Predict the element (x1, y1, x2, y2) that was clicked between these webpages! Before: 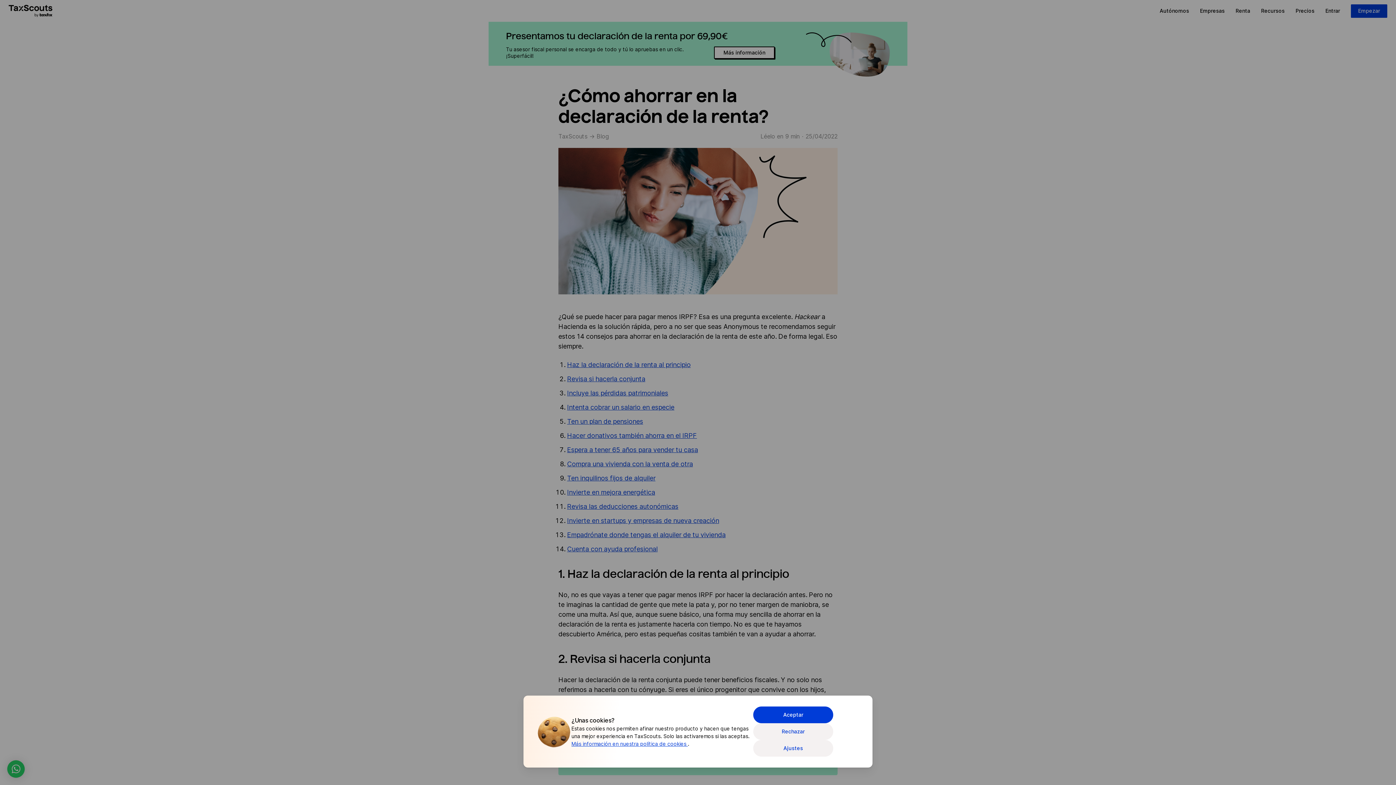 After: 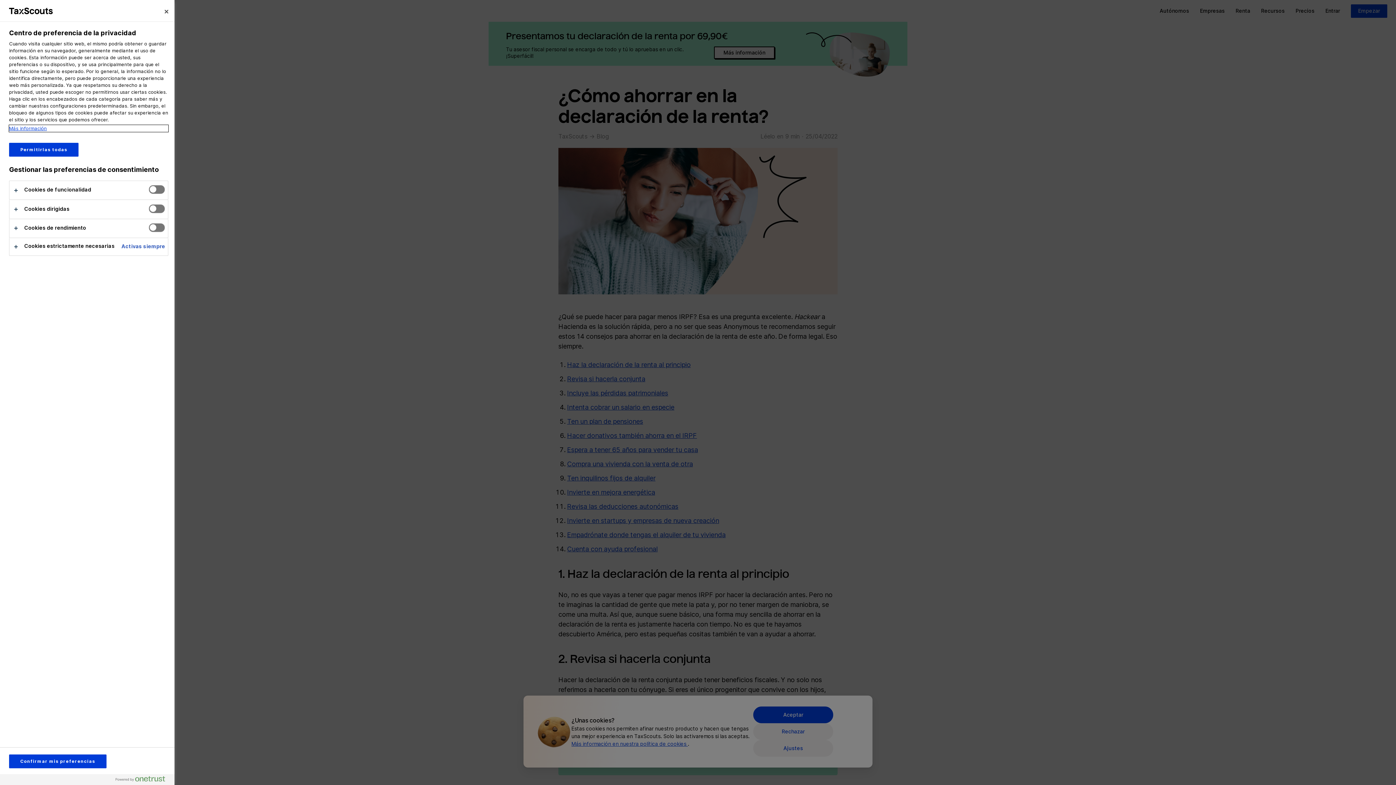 Action: label: Ajustes bbox: (753, 740, 833, 757)